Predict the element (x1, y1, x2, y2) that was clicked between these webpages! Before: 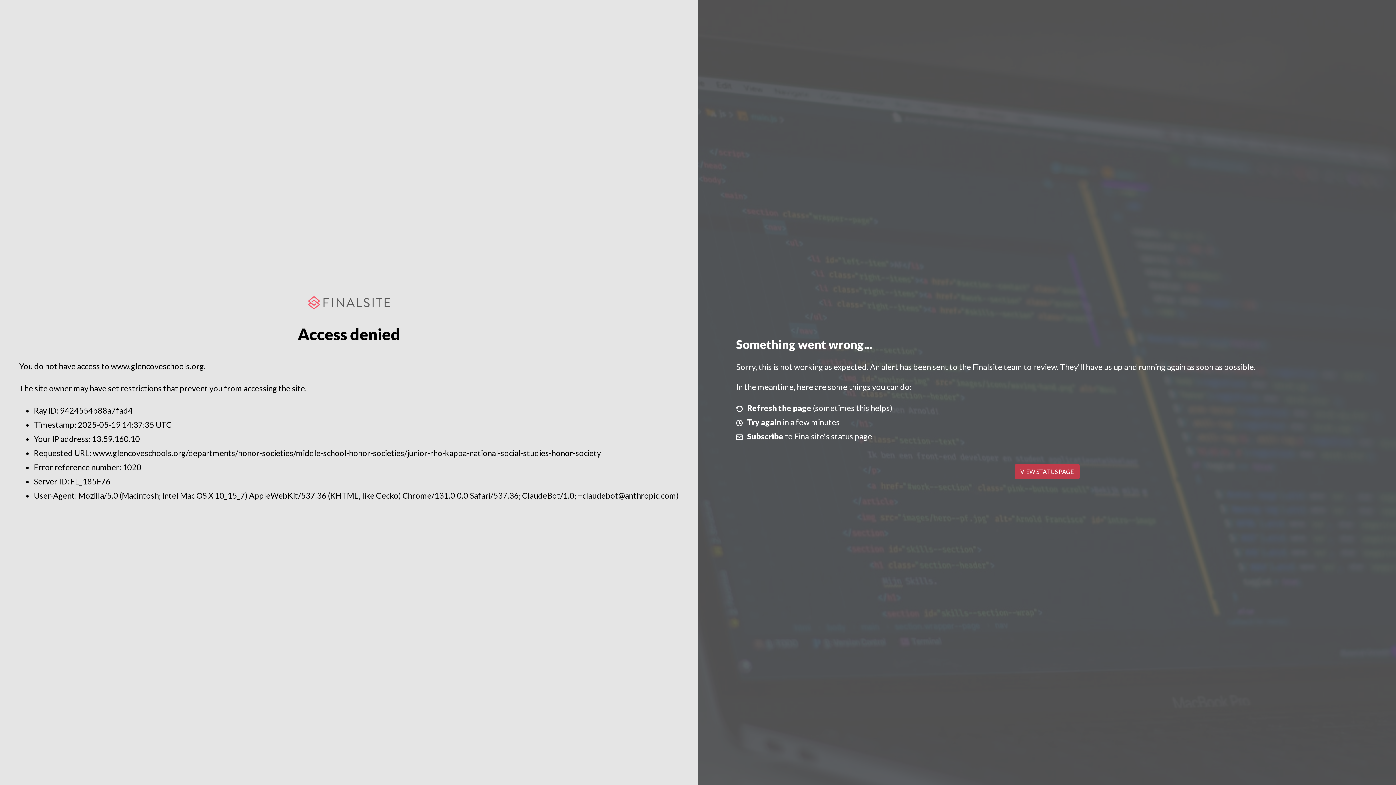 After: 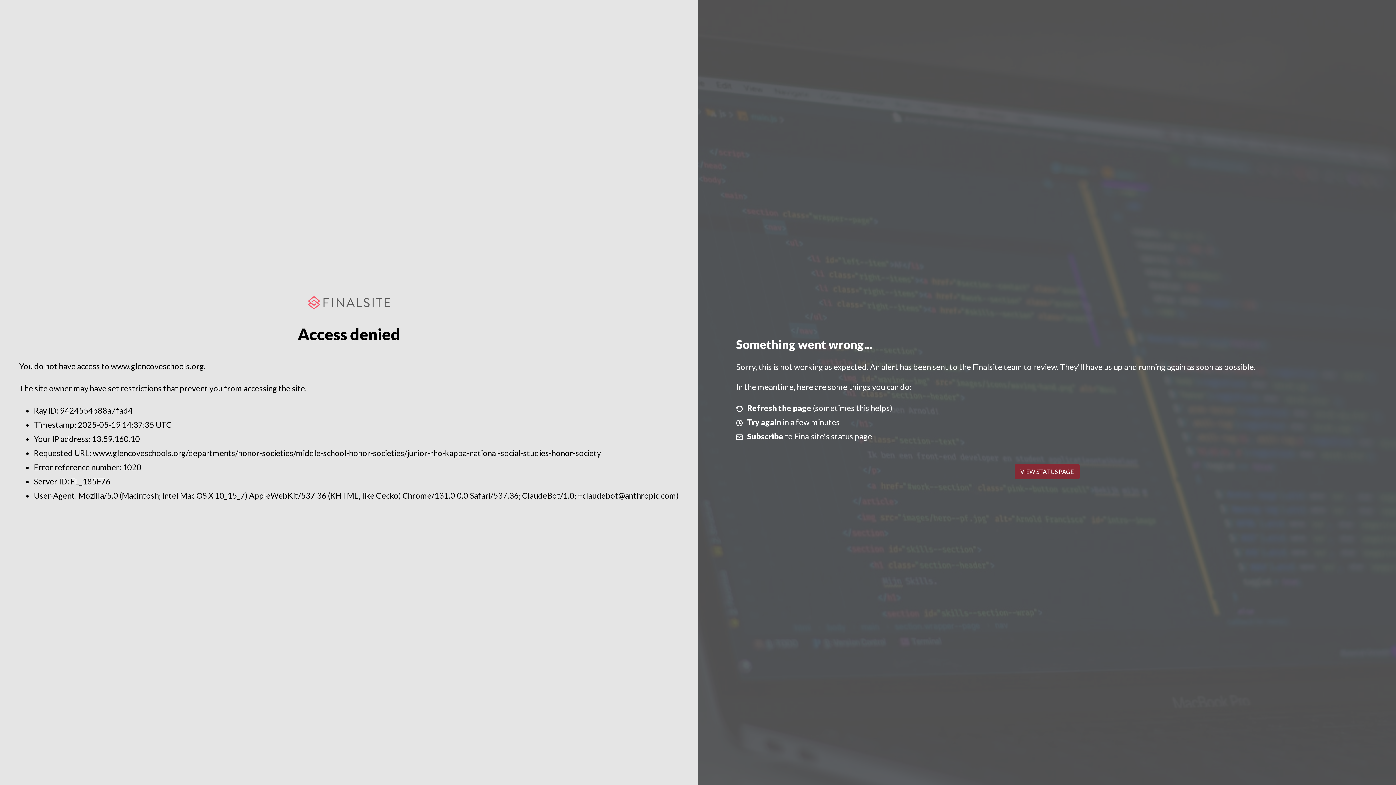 Action: bbox: (1014, 464, 1079, 479) label: VIEW STATUS PAGE